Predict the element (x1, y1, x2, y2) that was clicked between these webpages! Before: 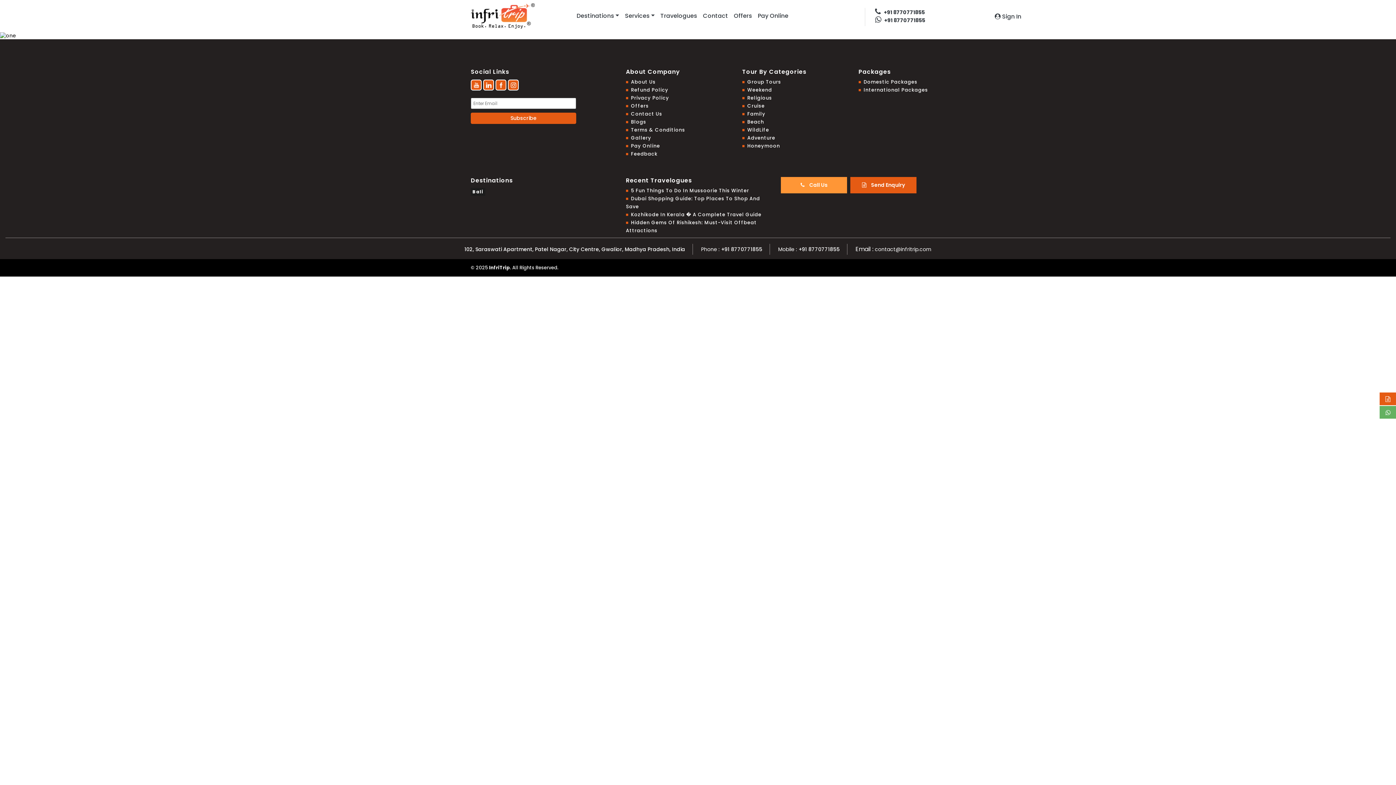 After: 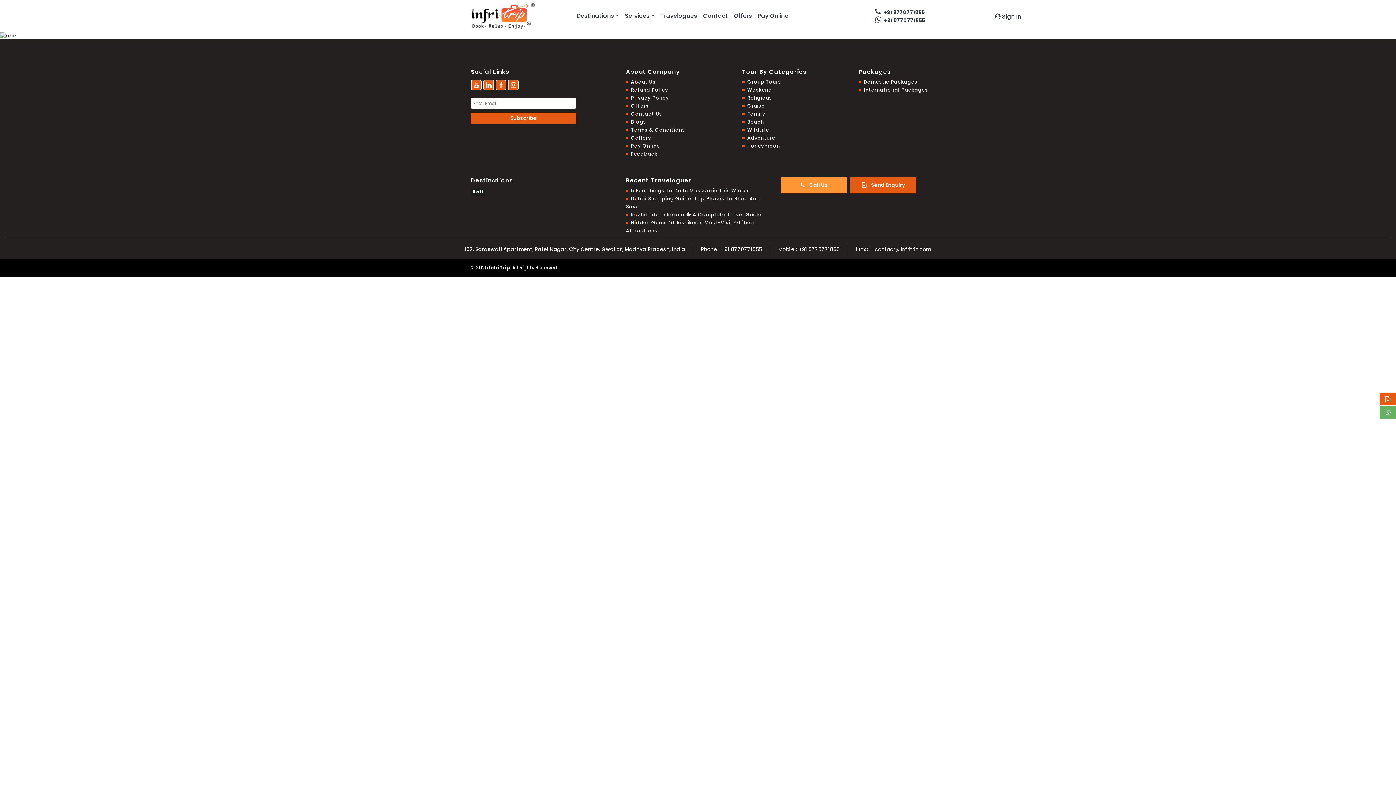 Action: bbox: (875, 8, 925, 16) label:  +91 8770771855